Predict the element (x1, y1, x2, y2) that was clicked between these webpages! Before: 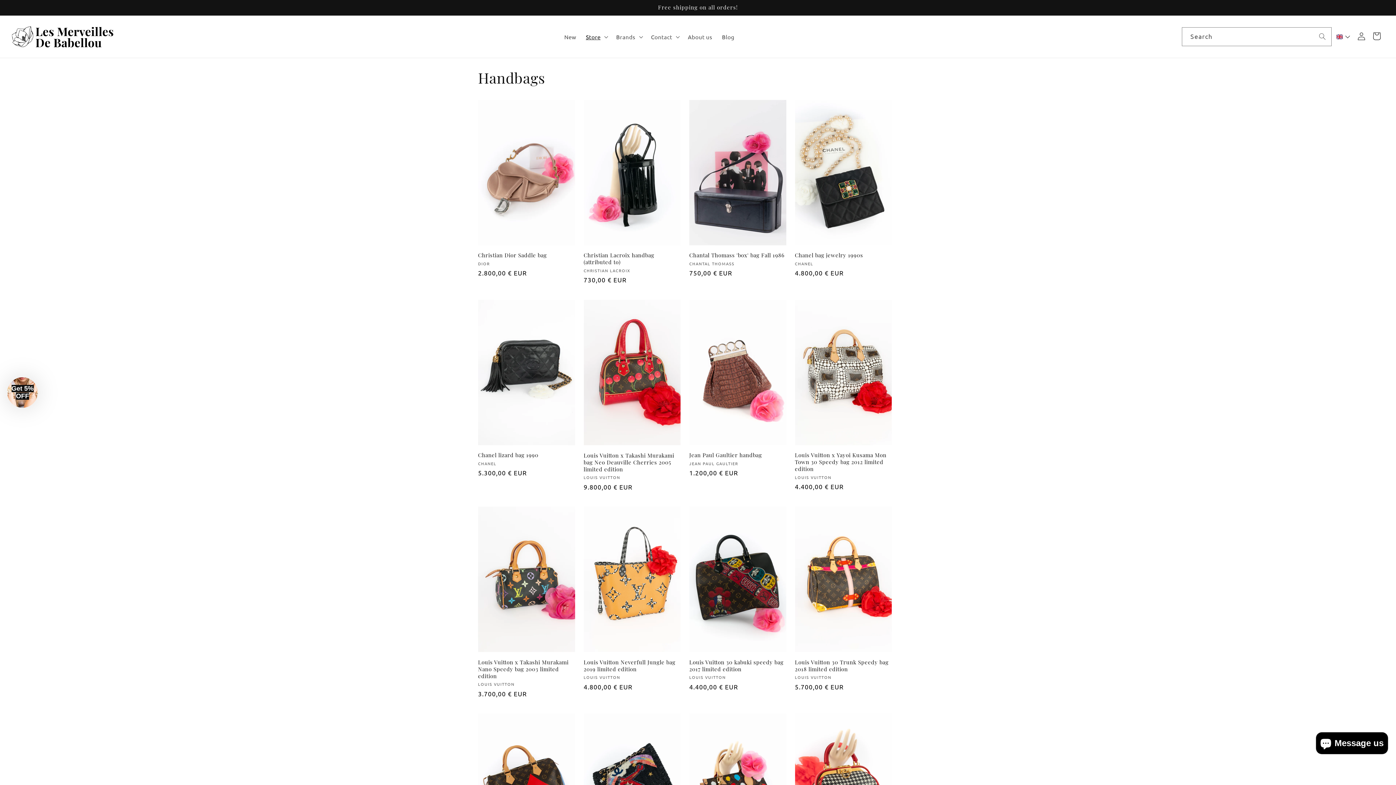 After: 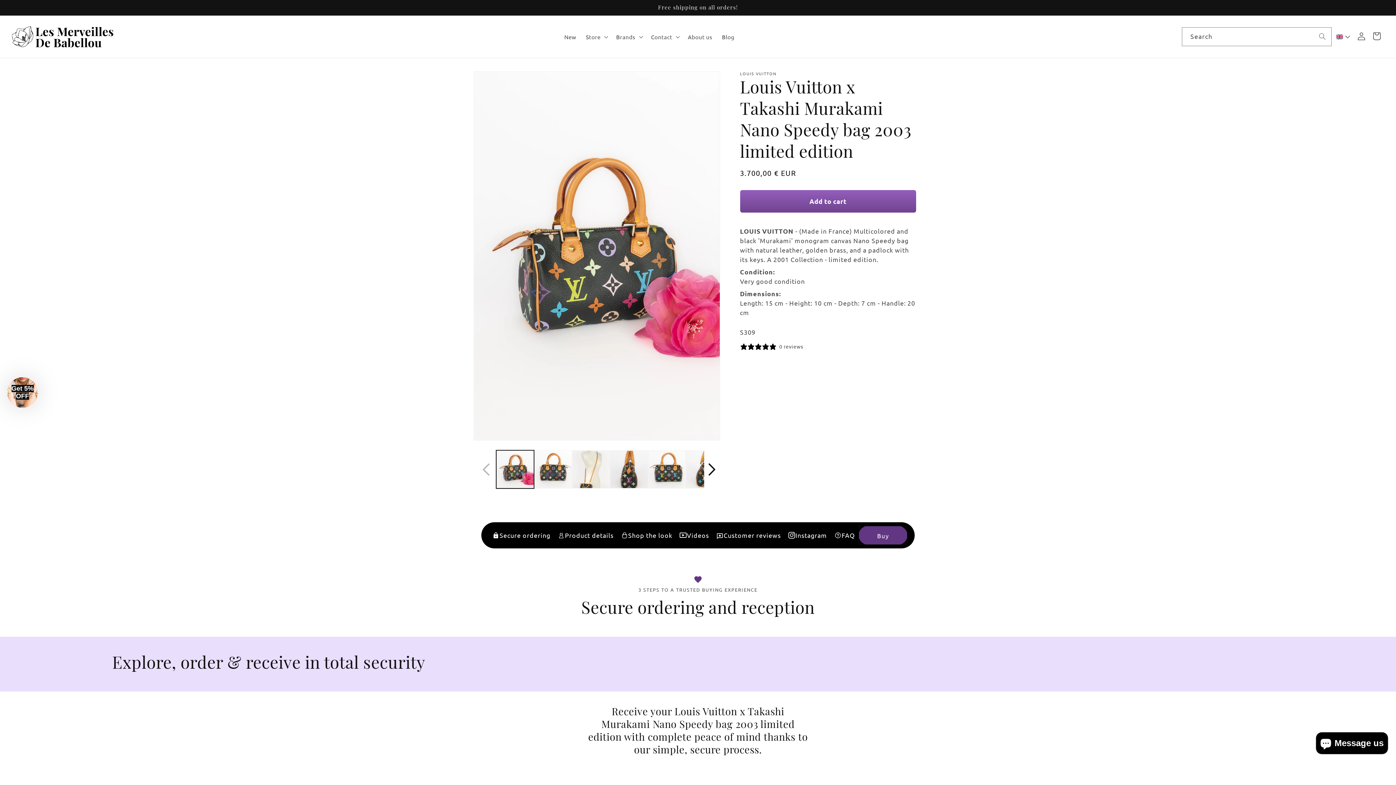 Action: label: Louis Vuitton x Takashi Murakami Nano Speedy bag 2003 limited edition bbox: (478, 659, 575, 679)